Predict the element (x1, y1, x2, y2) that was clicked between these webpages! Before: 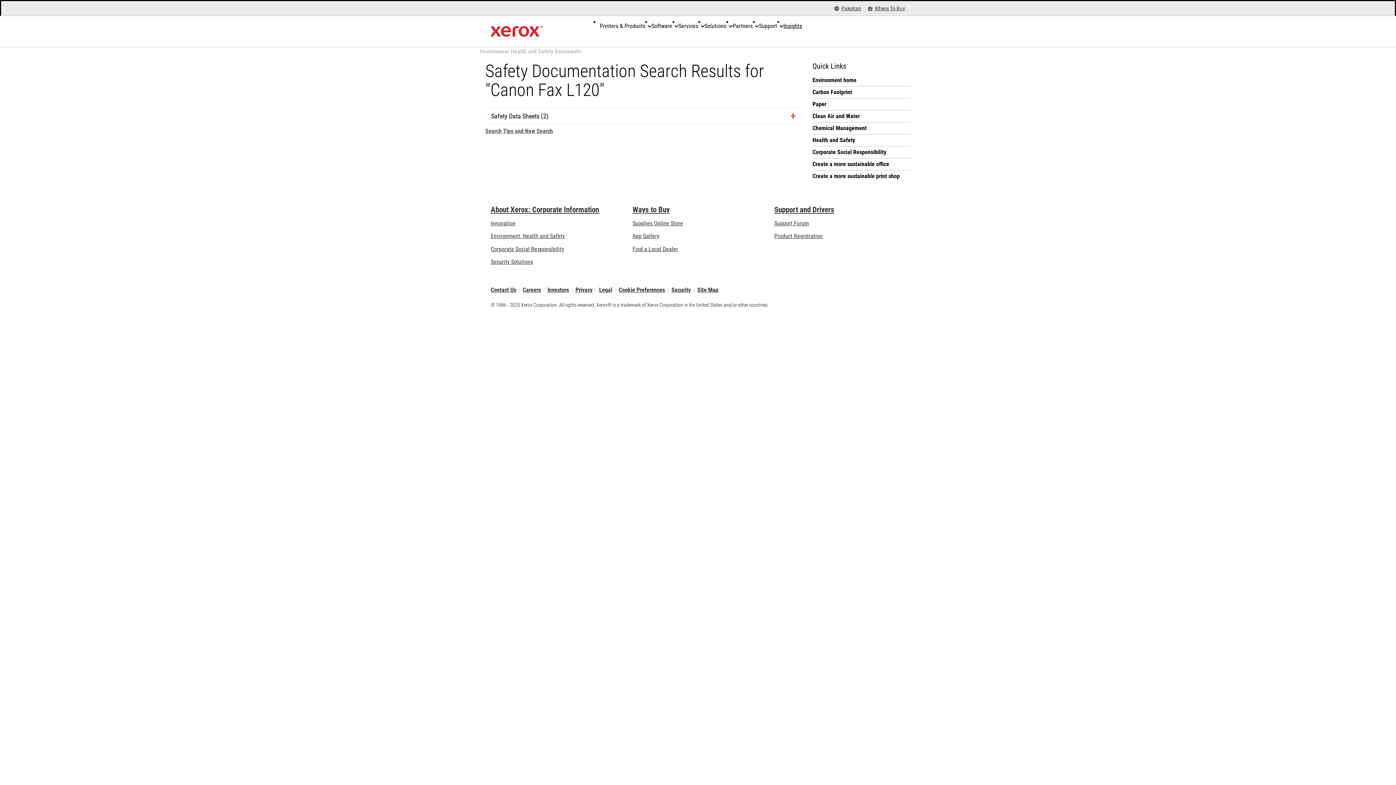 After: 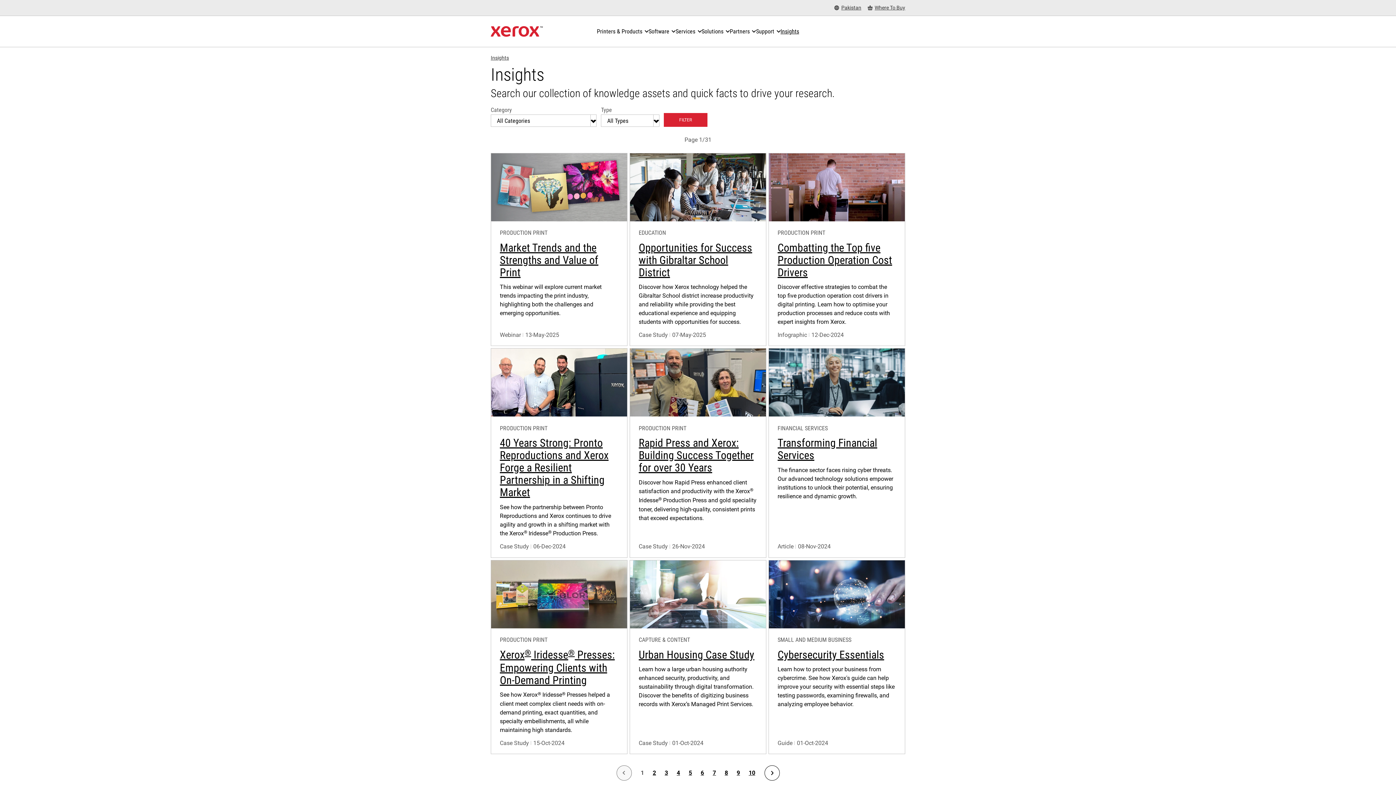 Action: label: Insights - Search our collection of knowledge assets and quick facts to drive your research. bbox: (783, 18, 802, 34)